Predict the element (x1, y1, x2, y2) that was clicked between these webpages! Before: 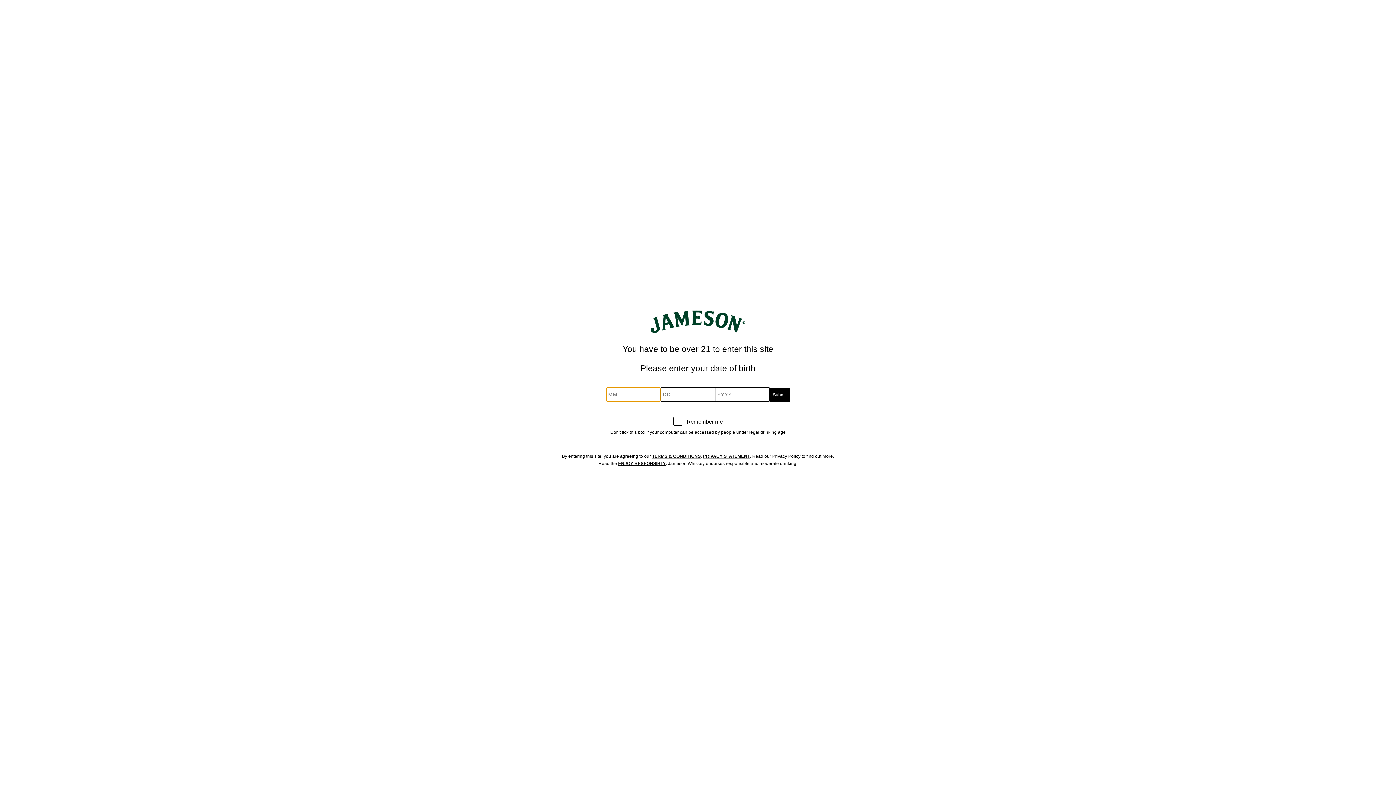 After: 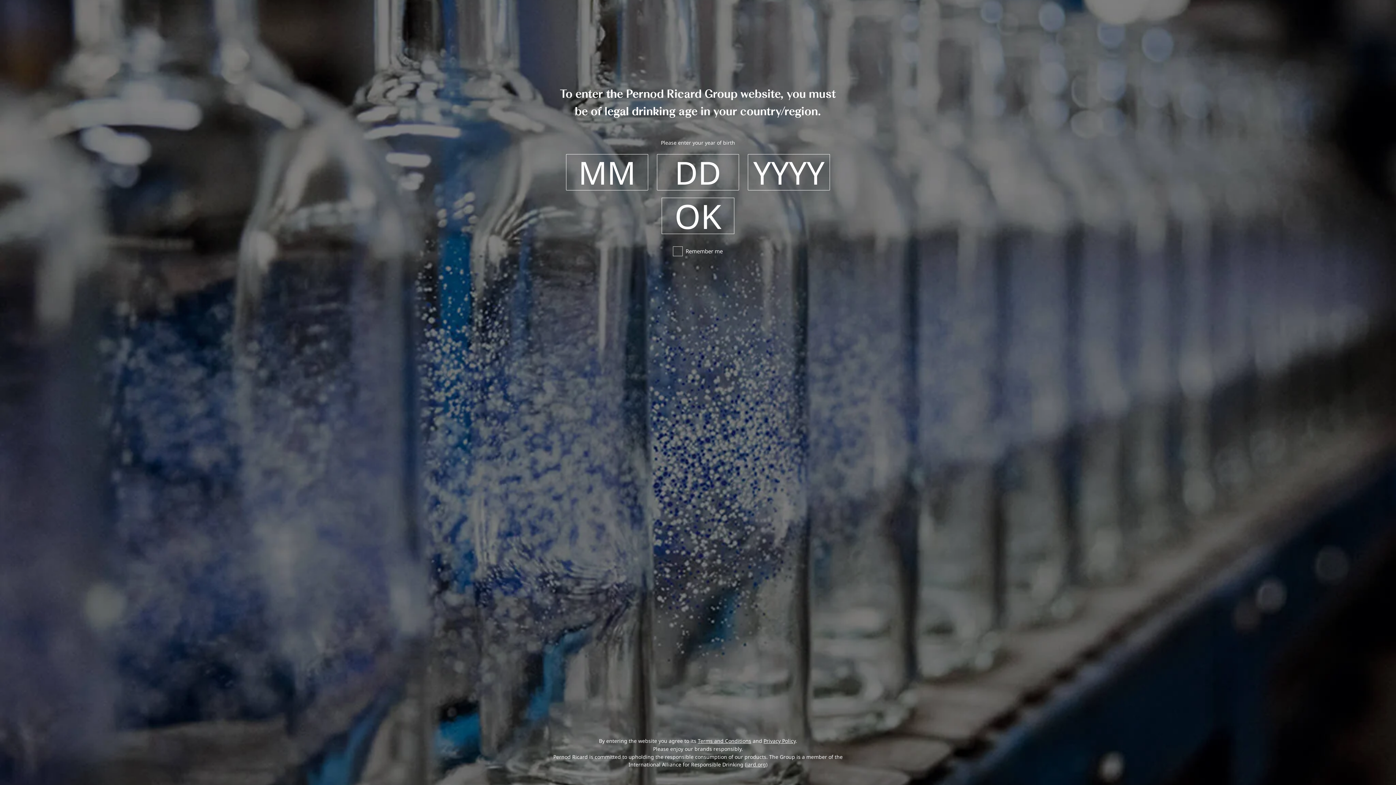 Action: bbox: (703, 453, 750, 459) label: PRIVACY STATEMENT